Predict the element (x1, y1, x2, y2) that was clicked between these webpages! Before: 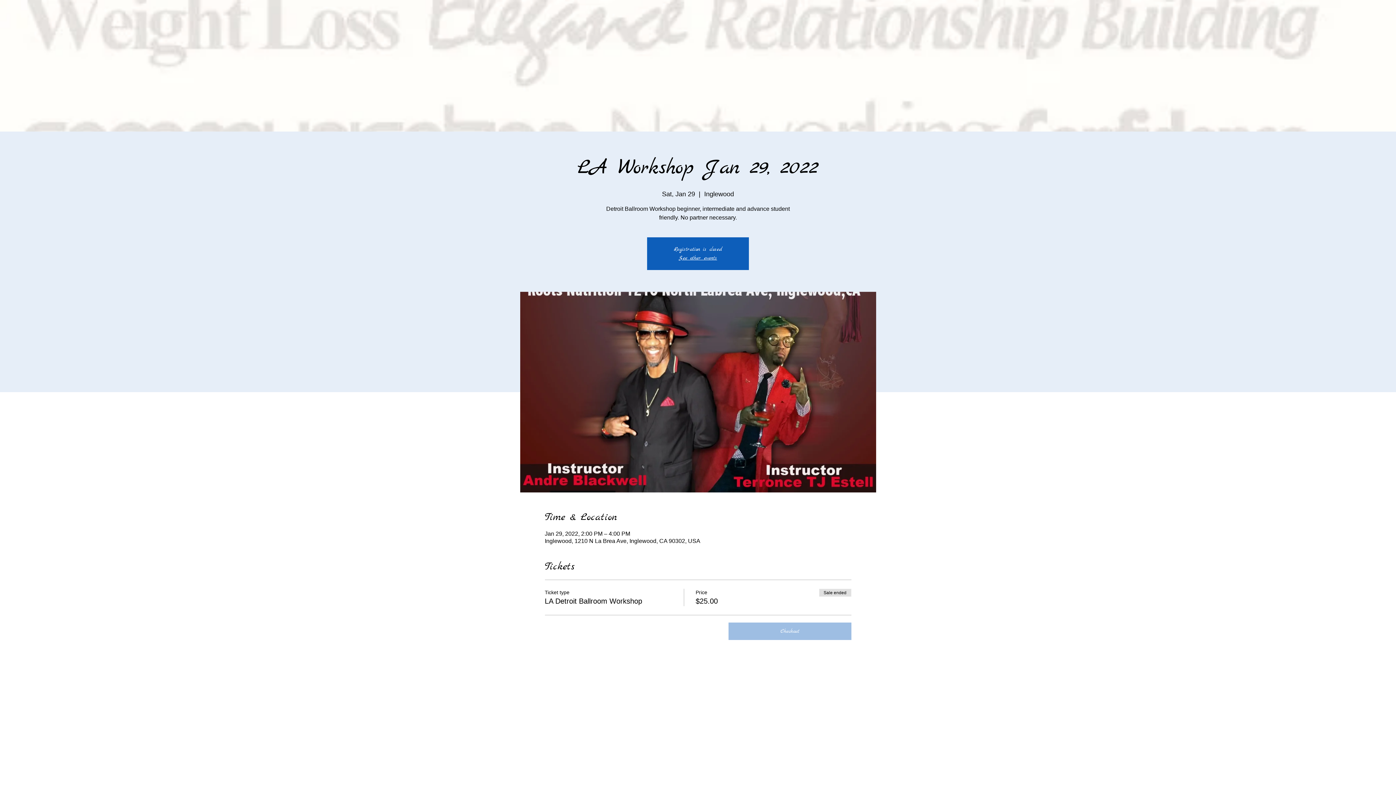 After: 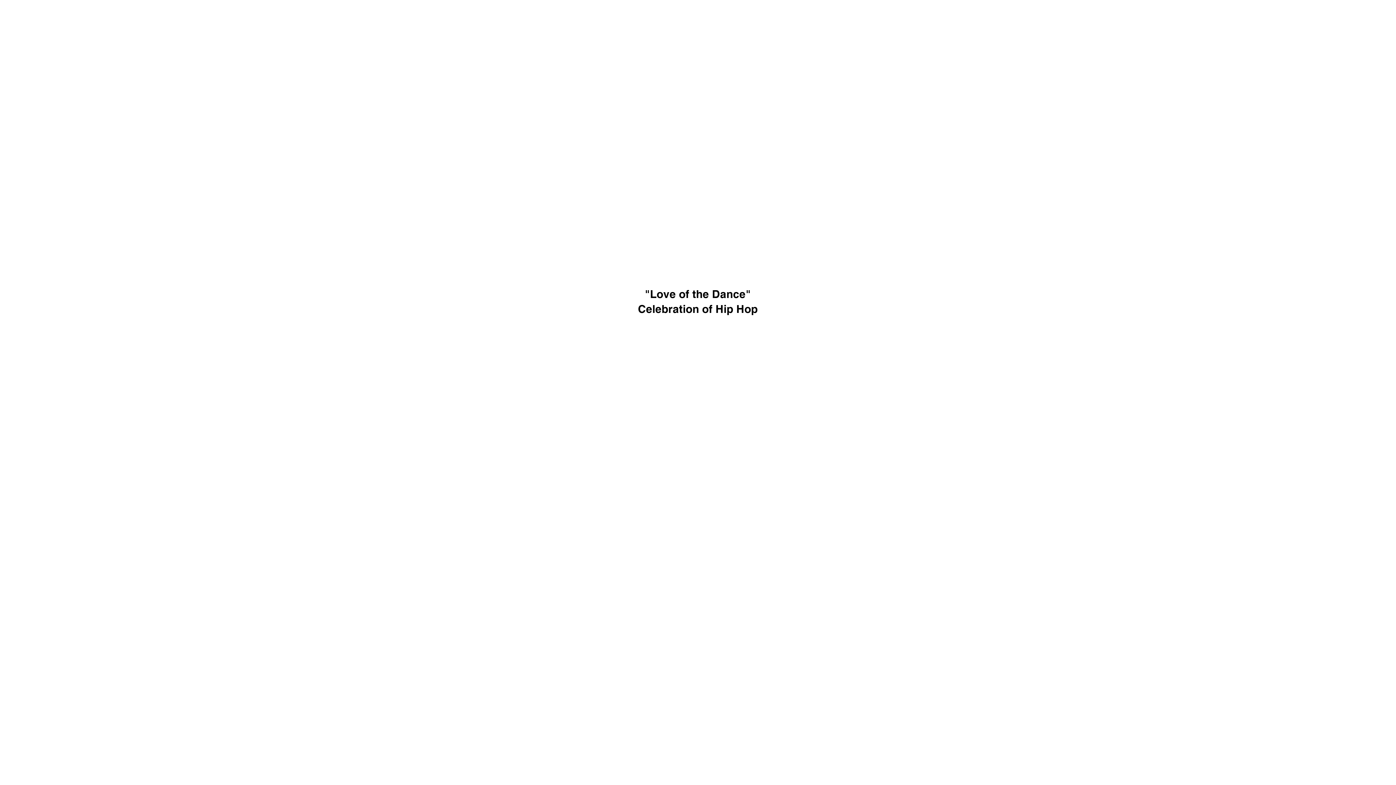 Action: label: See other events bbox: (679, 254, 717, 261)